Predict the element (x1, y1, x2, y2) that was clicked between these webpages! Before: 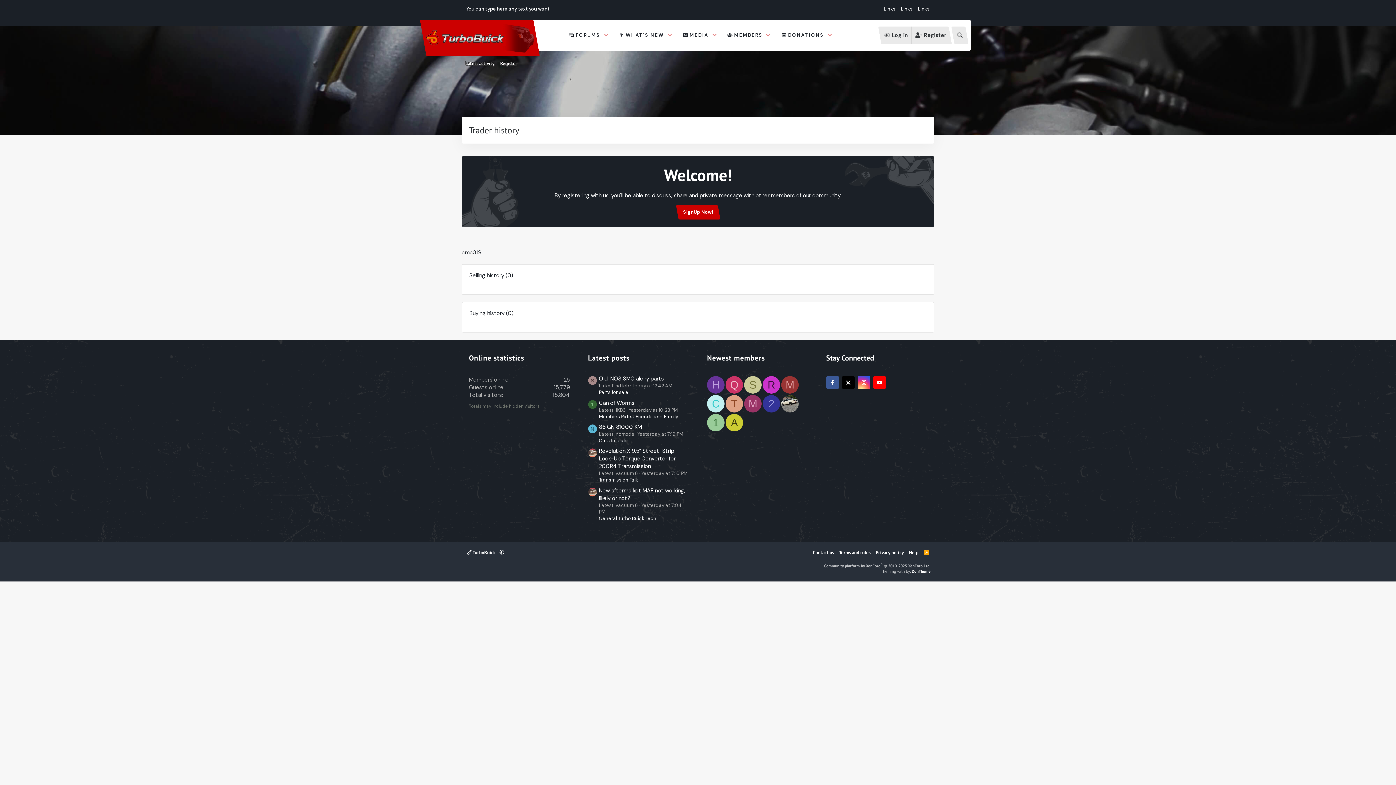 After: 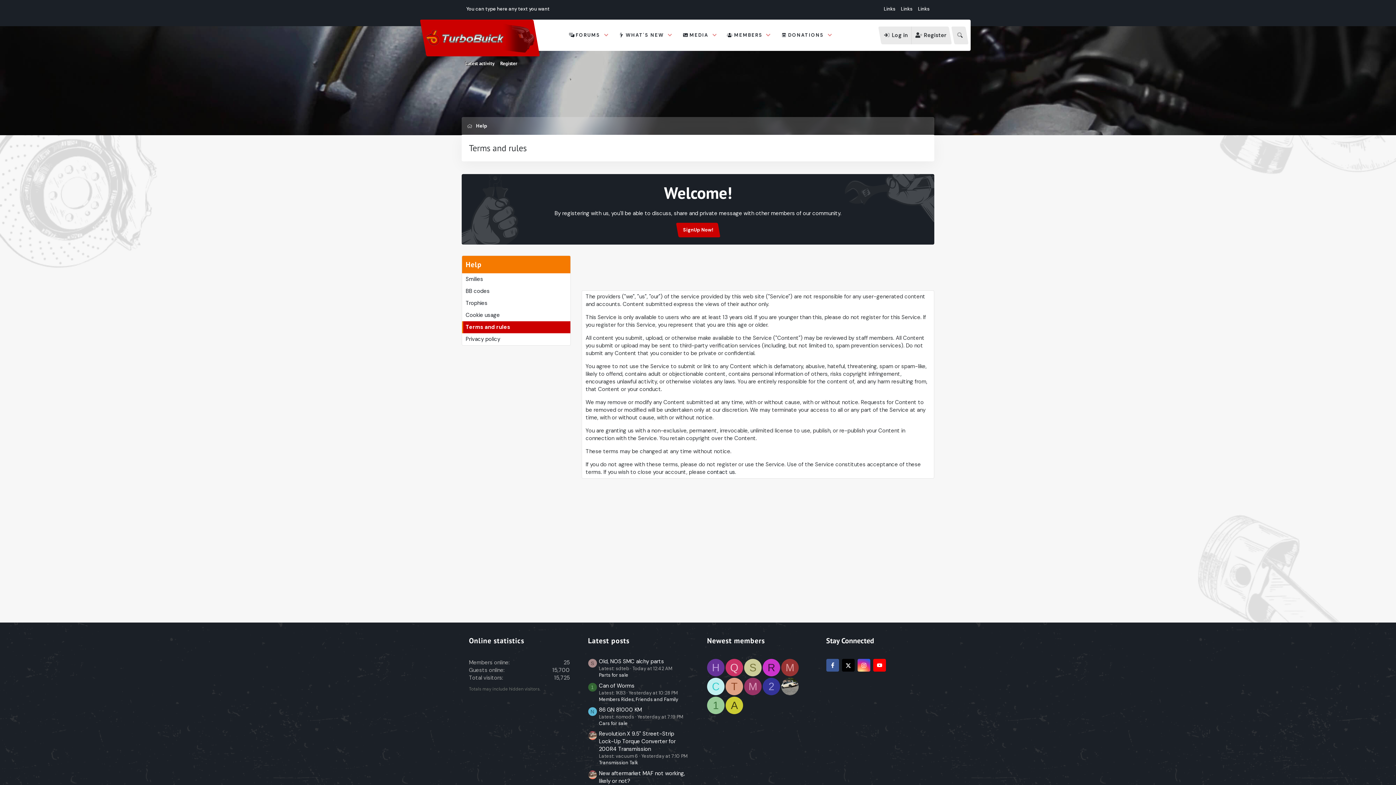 Action: bbox: (838, 548, 872, 556) label: Terms and rules